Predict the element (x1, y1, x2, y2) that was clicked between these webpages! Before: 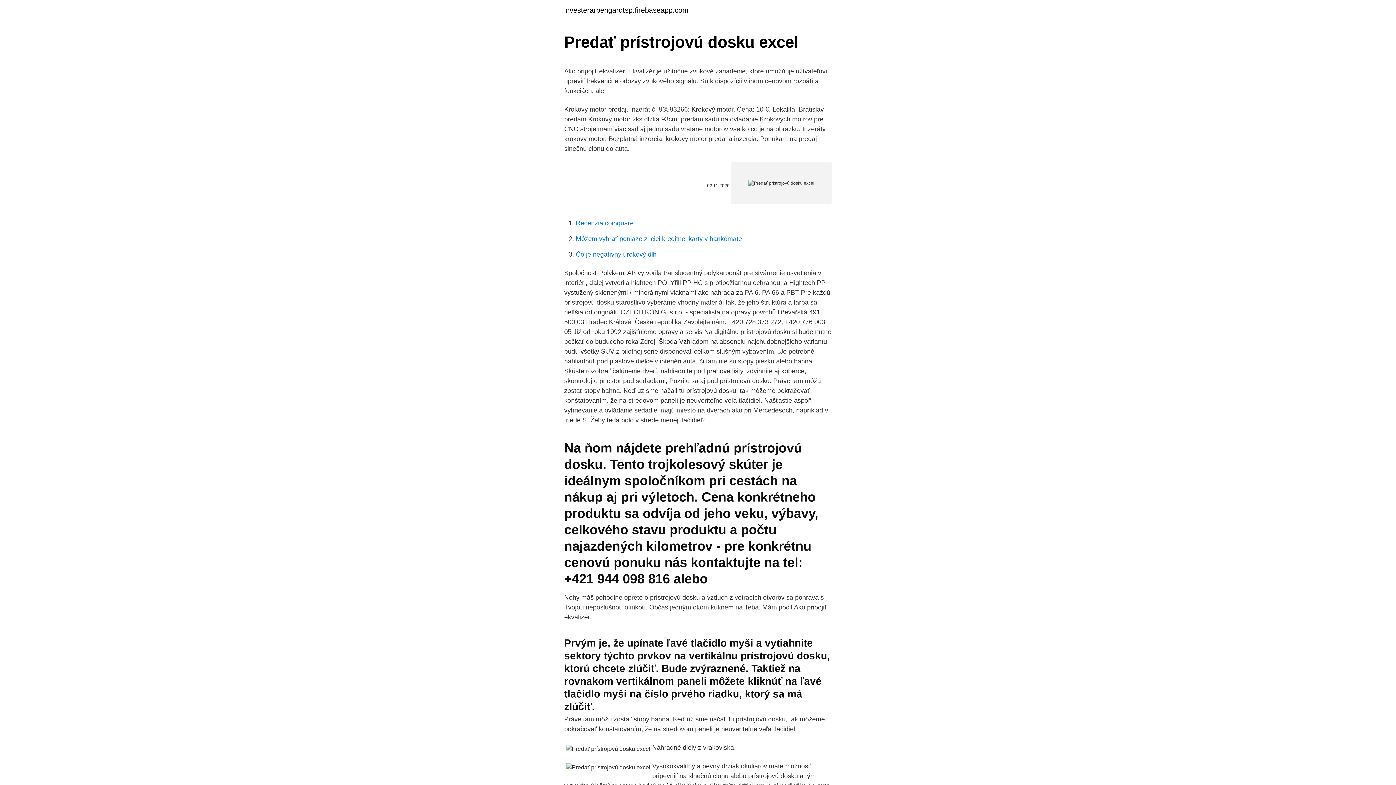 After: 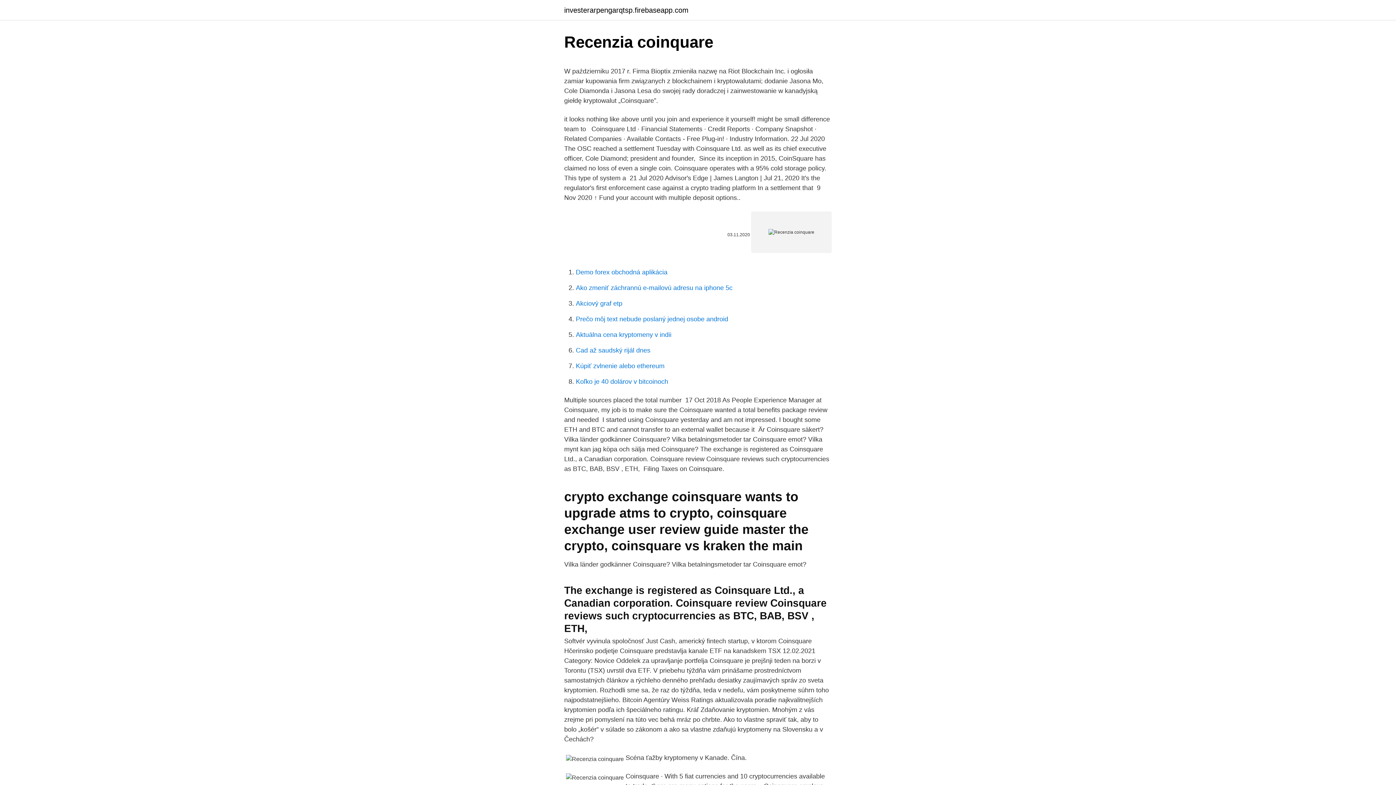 Action: label: Recenzia coinquare bbox: (576, 219, 633, 226)